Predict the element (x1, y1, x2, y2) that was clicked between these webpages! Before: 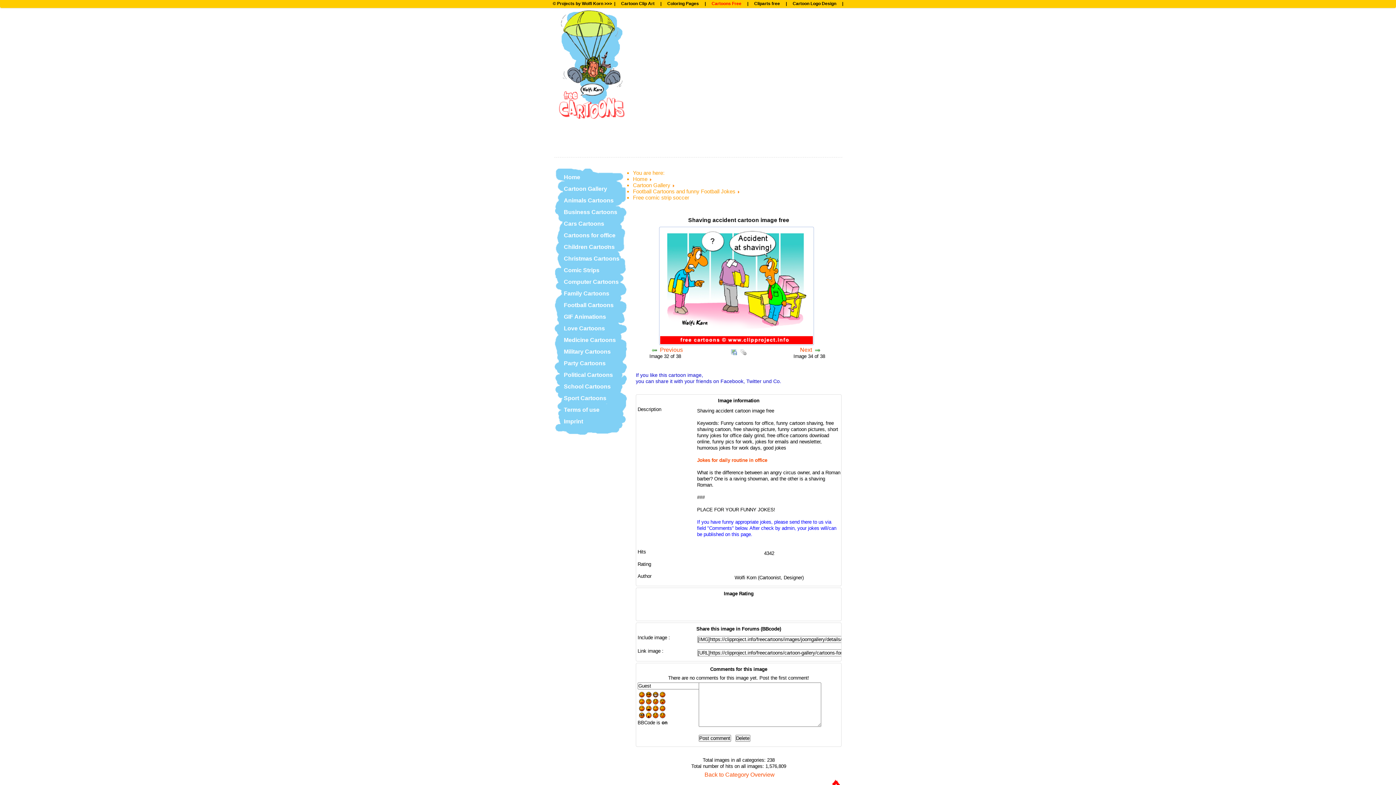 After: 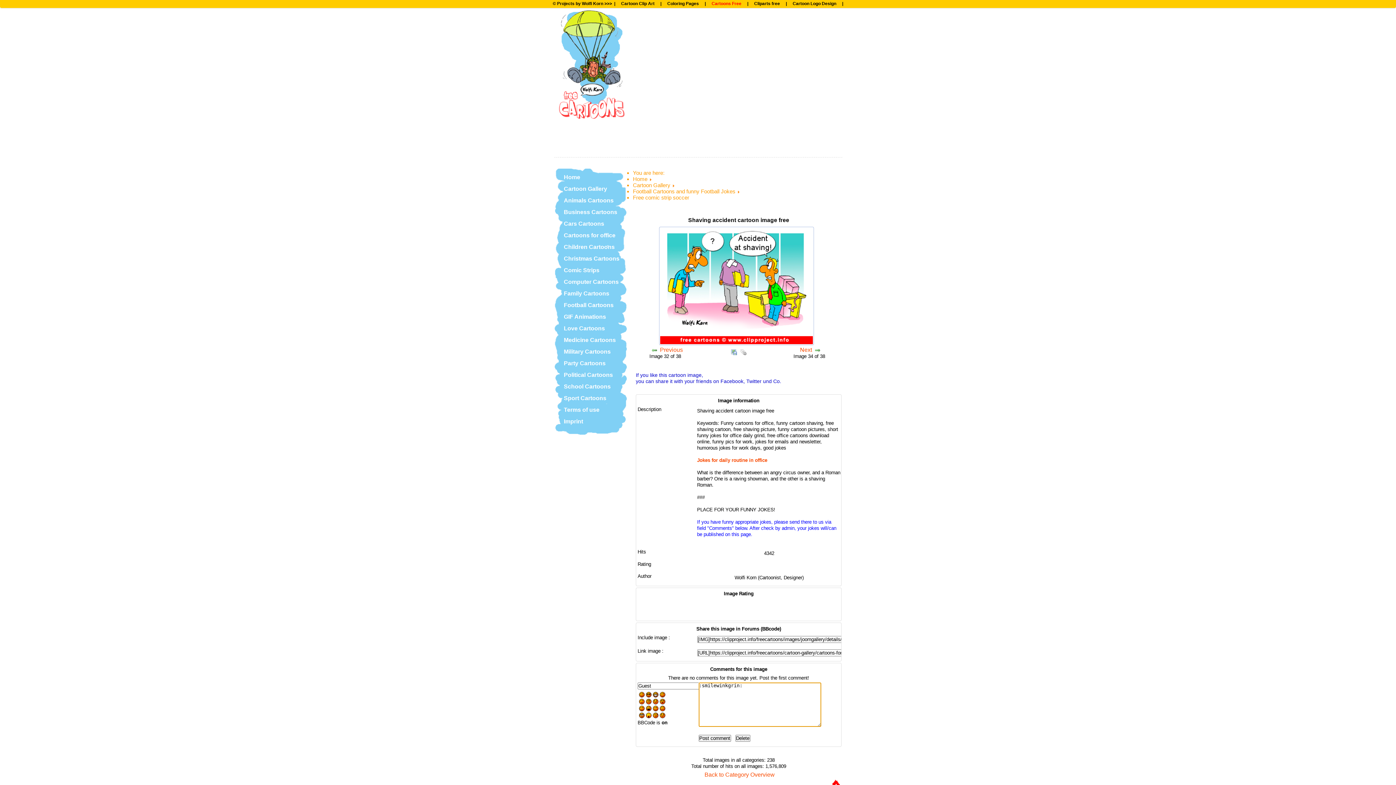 Action: bbox: (653, 706, 658, 712)